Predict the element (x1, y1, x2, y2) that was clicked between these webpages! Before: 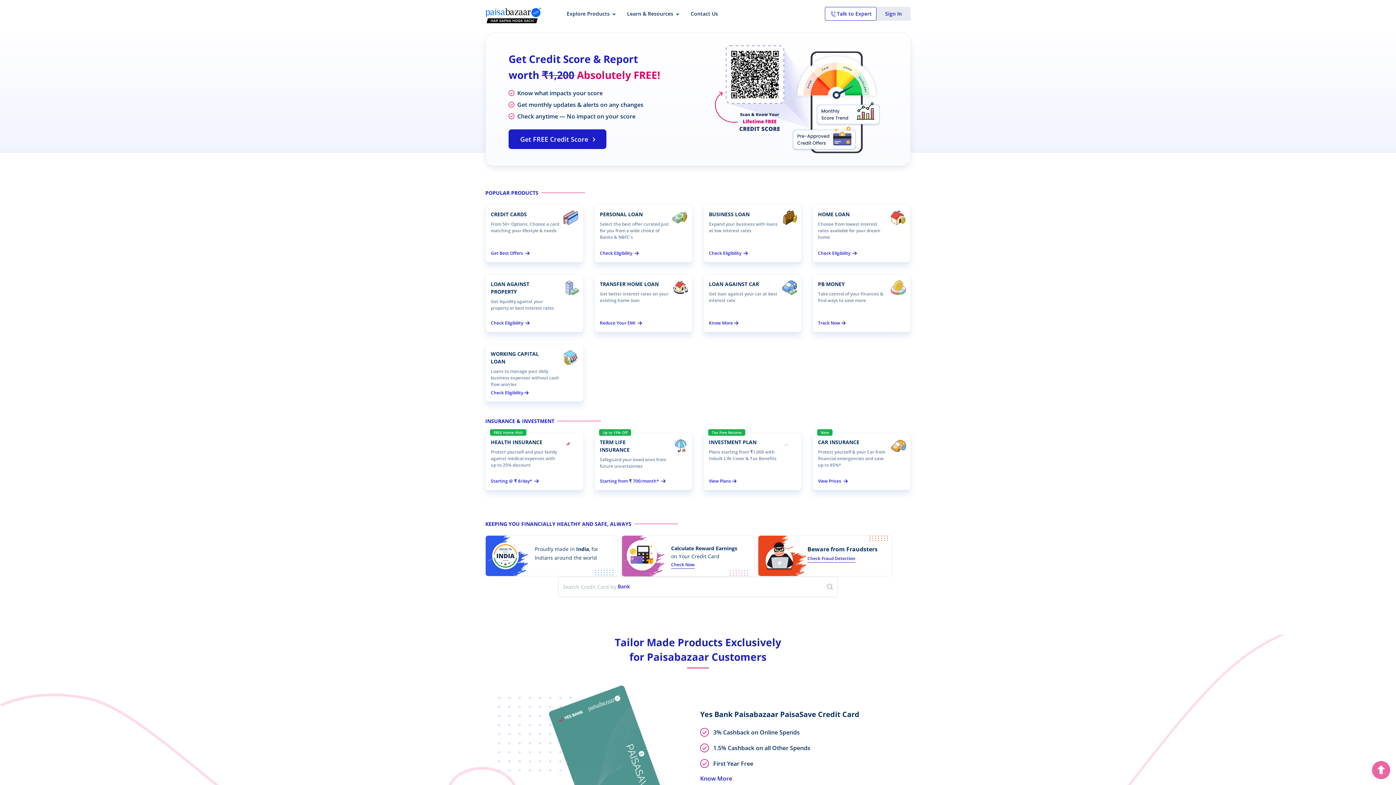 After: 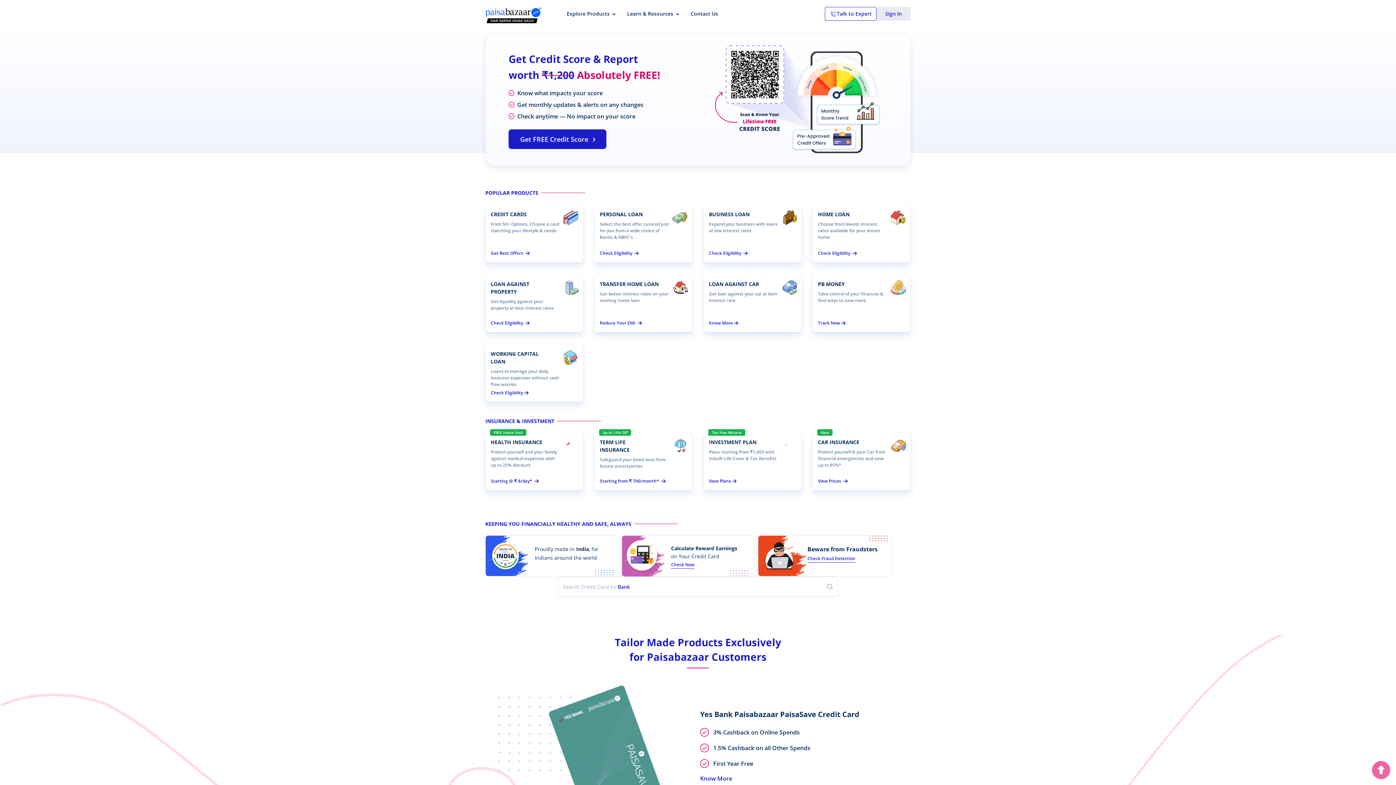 Action: bbox: (876, 6, 910, 20) label: Sign In